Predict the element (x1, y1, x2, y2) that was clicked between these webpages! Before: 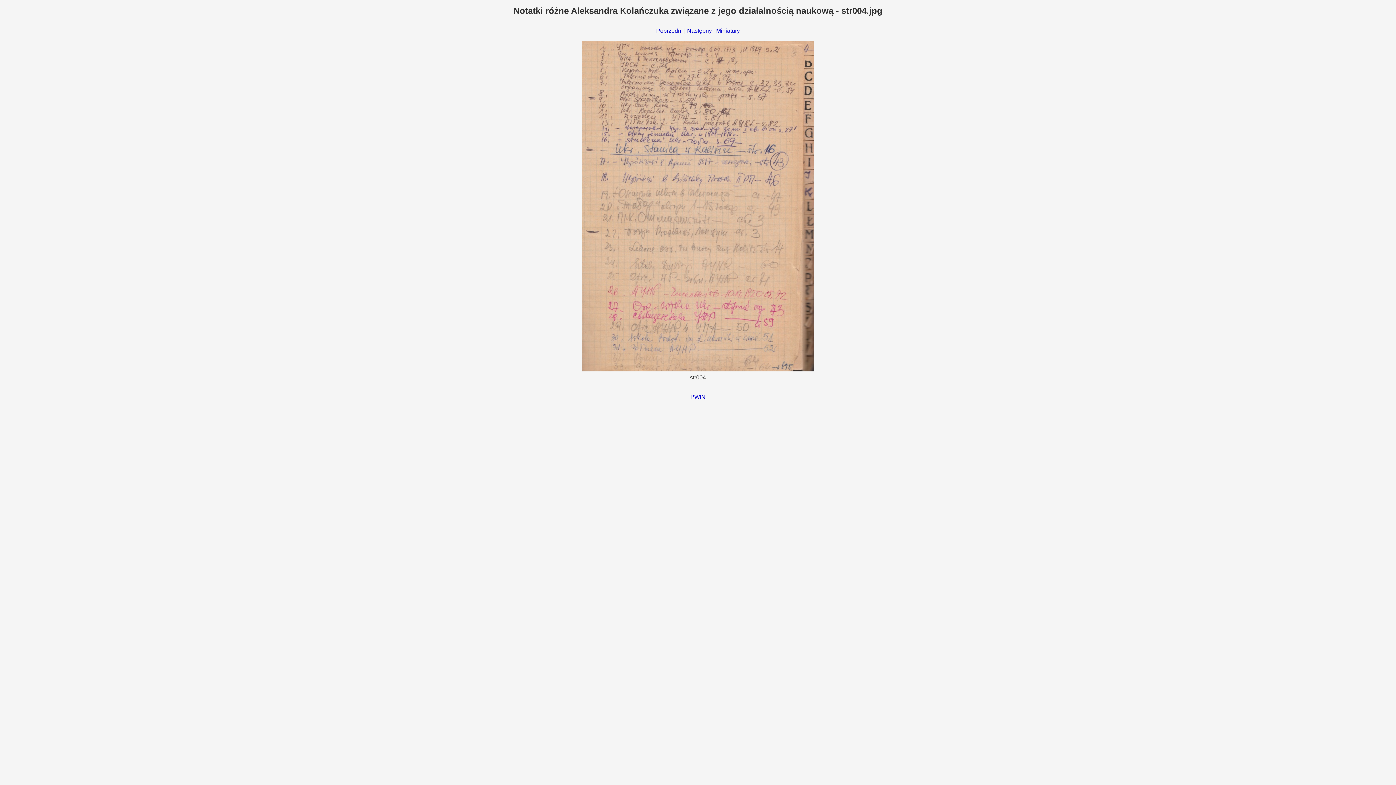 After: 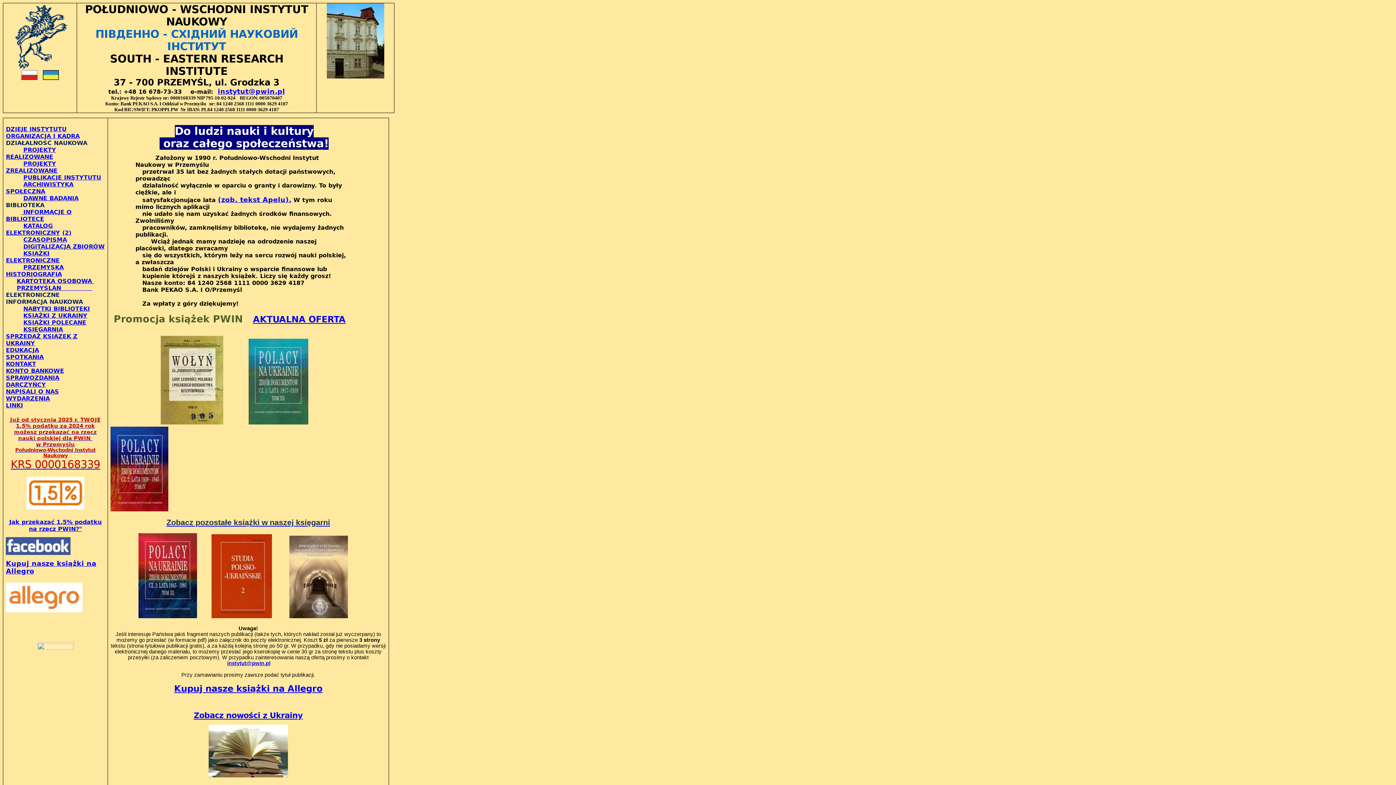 Action: bbox: (690, 394, 705, 400) label: PWIN